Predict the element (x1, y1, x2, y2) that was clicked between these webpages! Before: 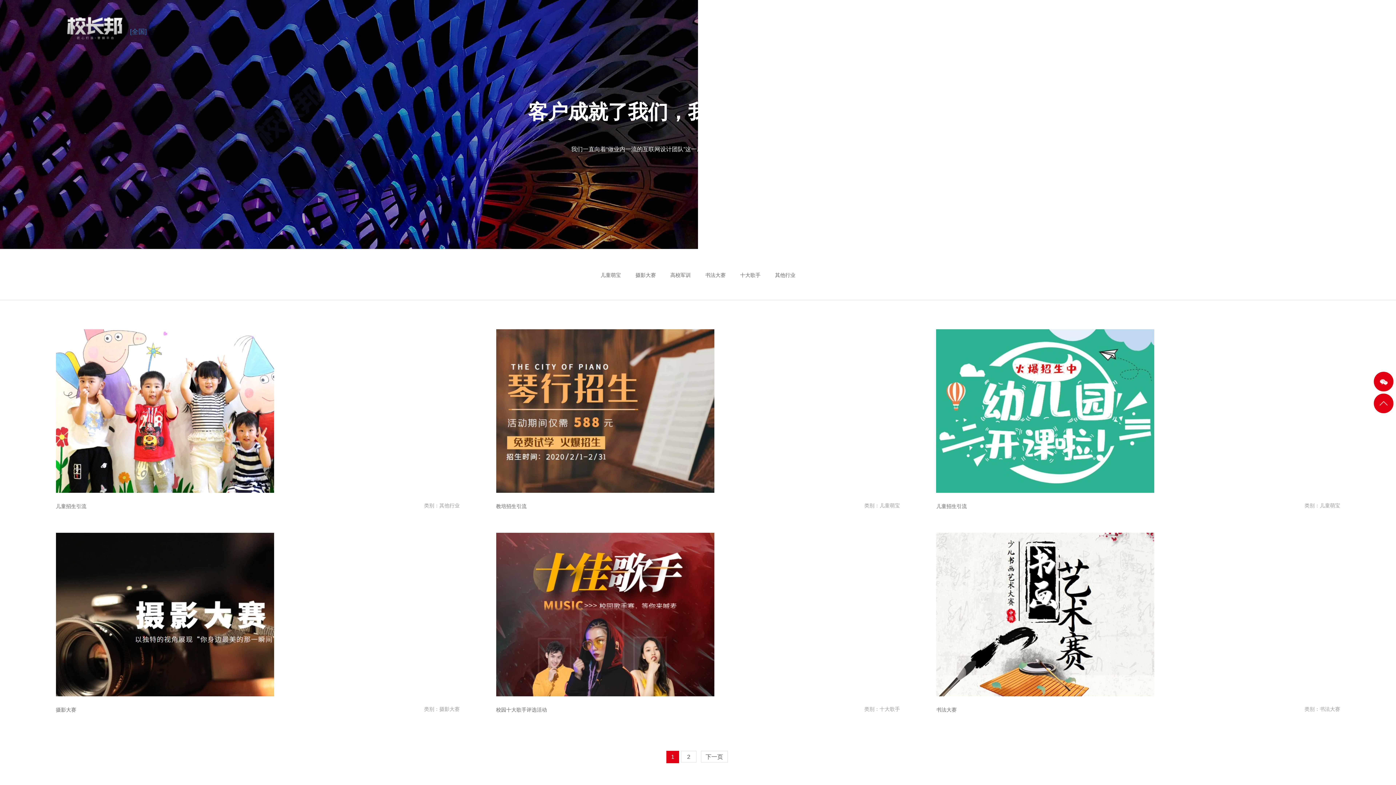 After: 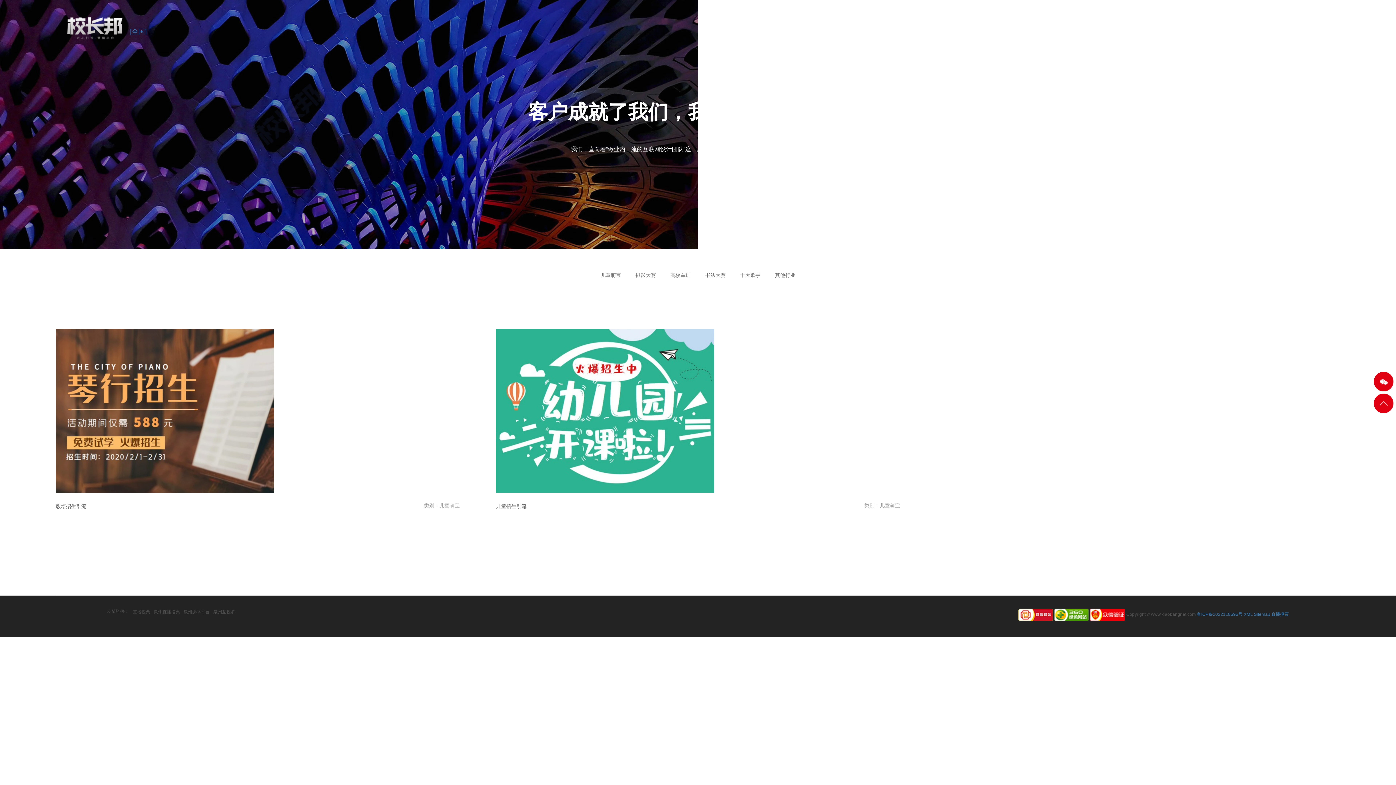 Action: bbox: (600, 272, 621, 278) label: 儿童萌宝